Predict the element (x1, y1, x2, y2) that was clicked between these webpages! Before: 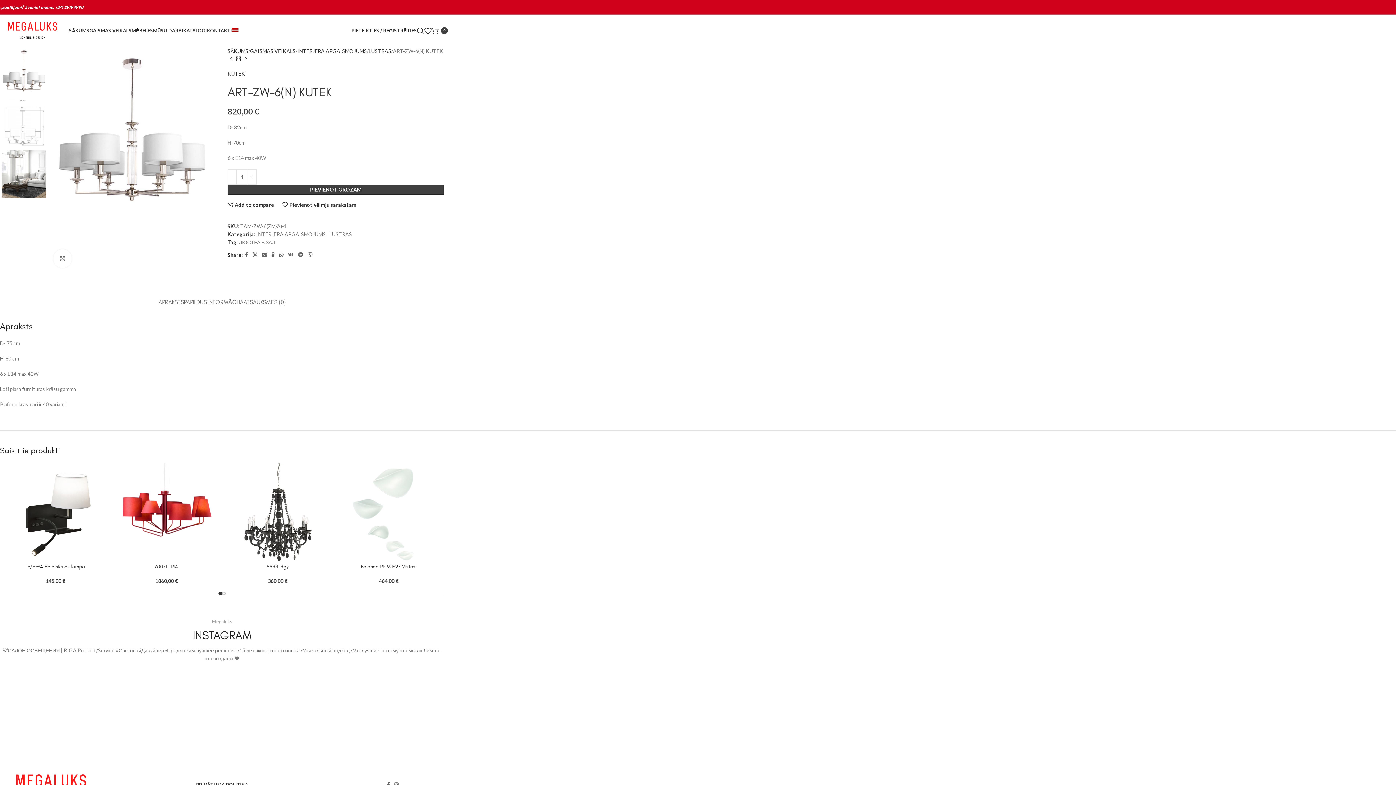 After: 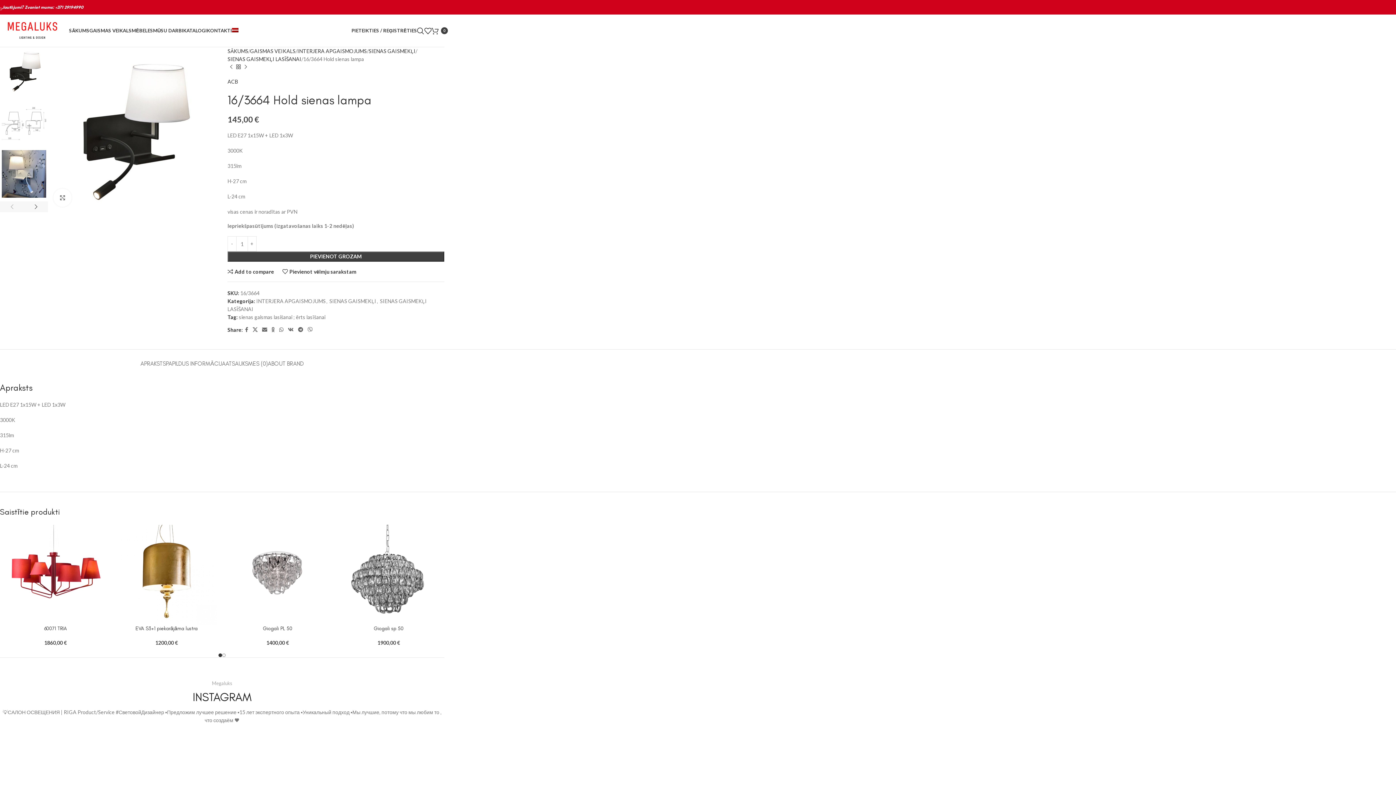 Action: bbox: (5, 463, 105, 563)